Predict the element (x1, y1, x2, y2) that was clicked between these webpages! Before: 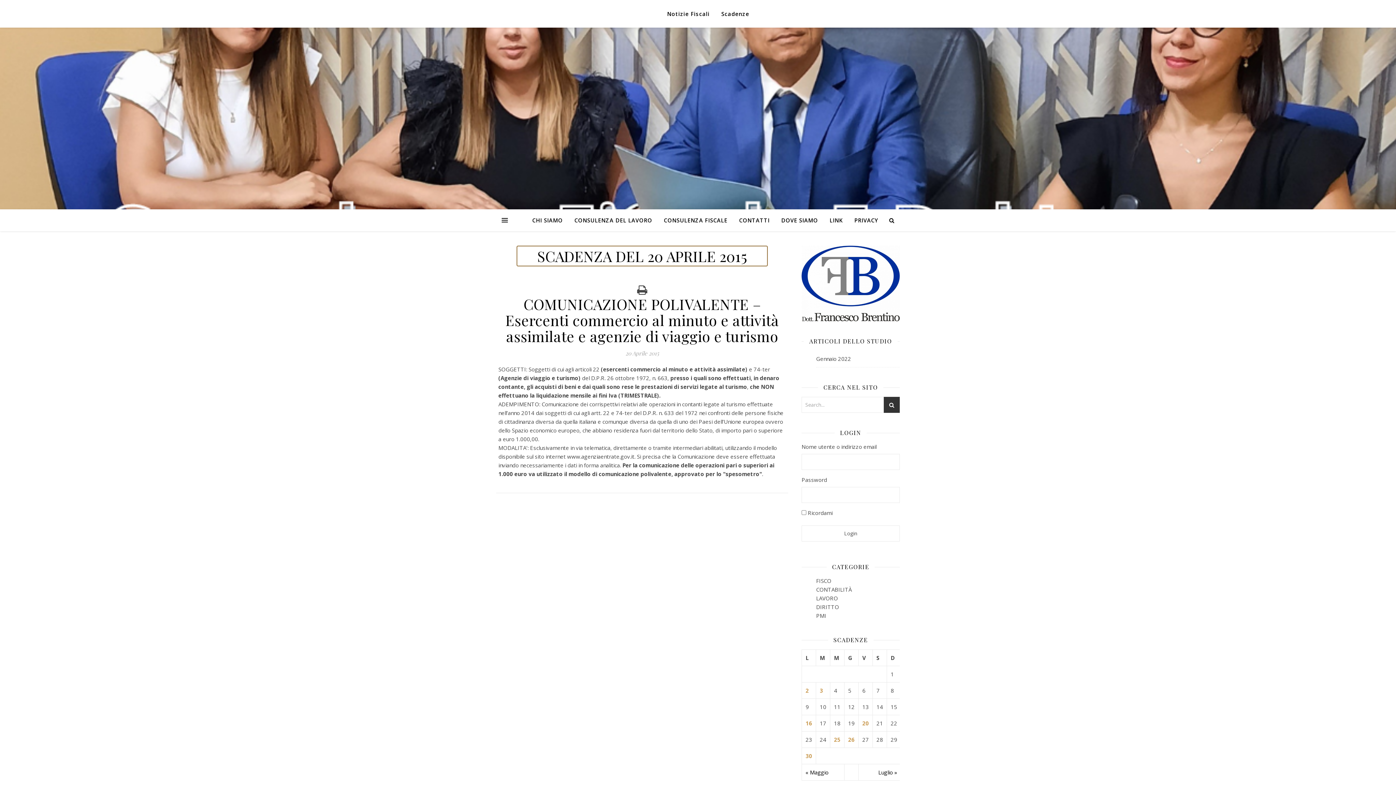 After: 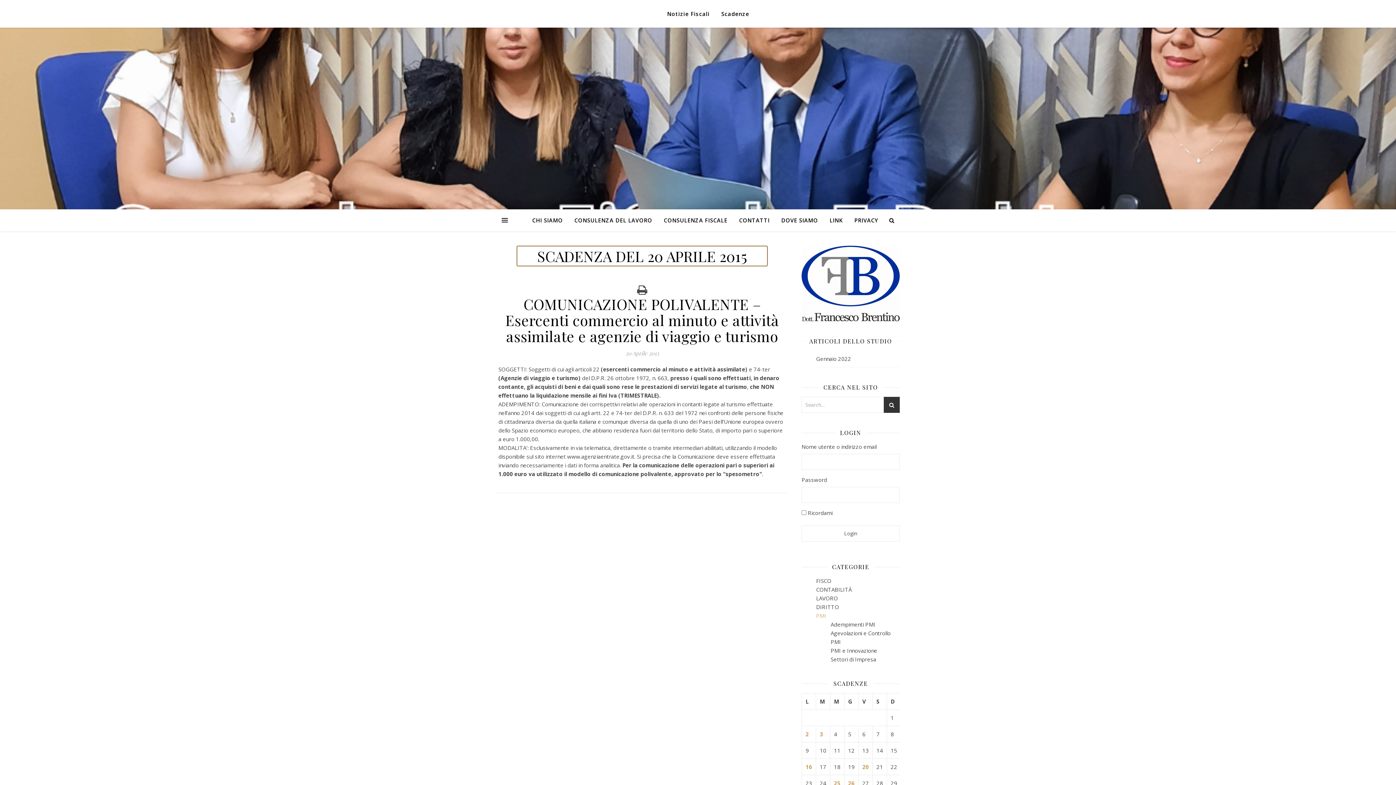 Action: bbox: (816, 612, 826, 619) label: PMI